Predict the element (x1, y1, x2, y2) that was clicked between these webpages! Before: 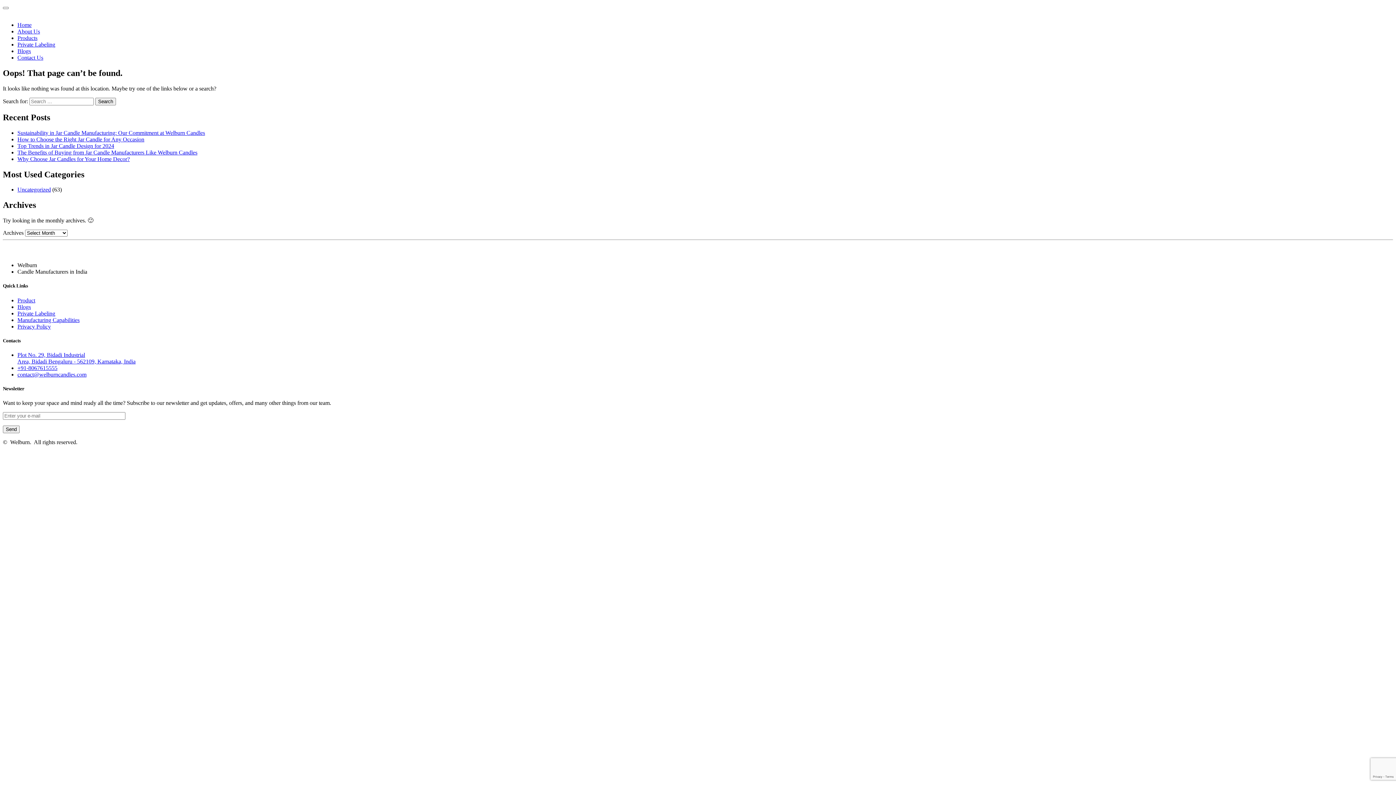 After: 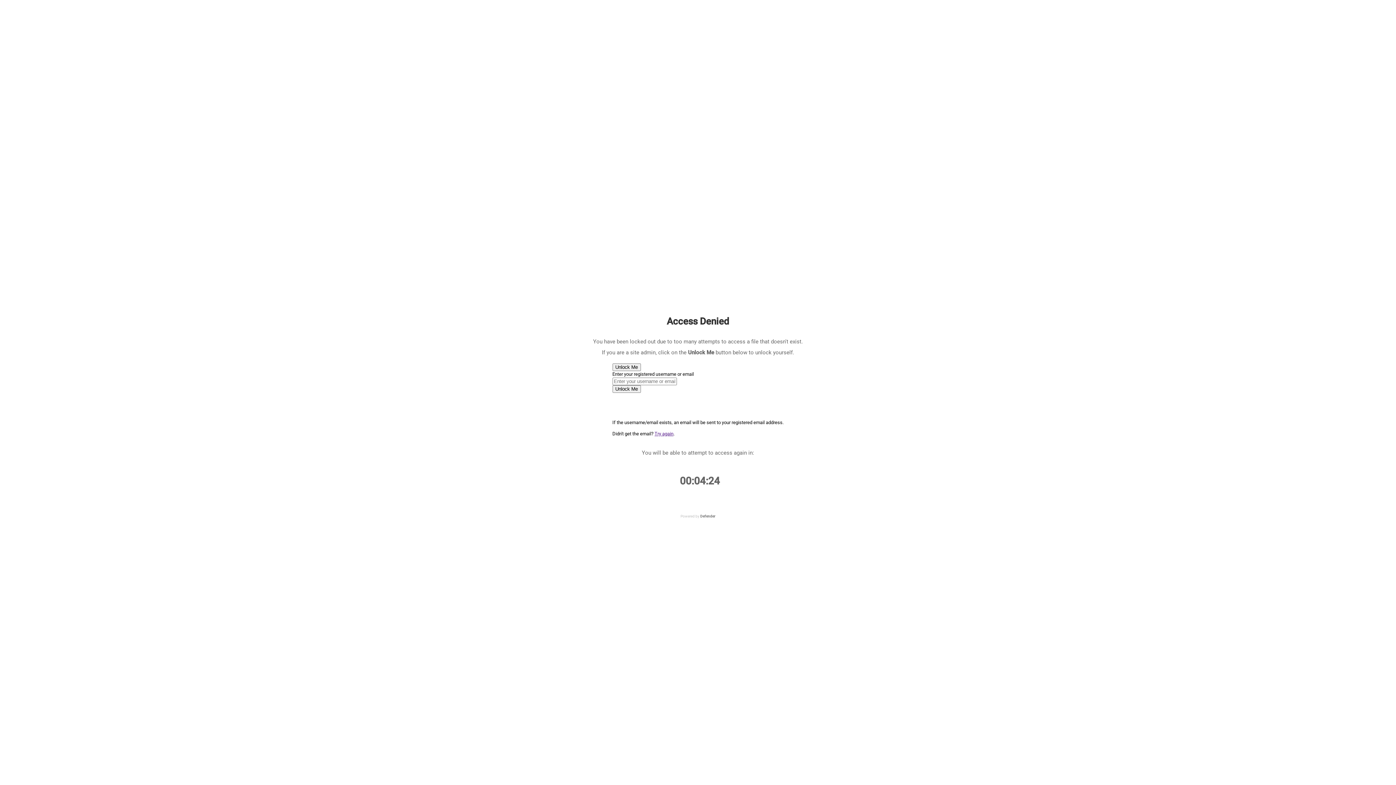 Action: label: How to Choose the Right Jar Candle for Any Occasion bbox: (17, 136, 144, 142)